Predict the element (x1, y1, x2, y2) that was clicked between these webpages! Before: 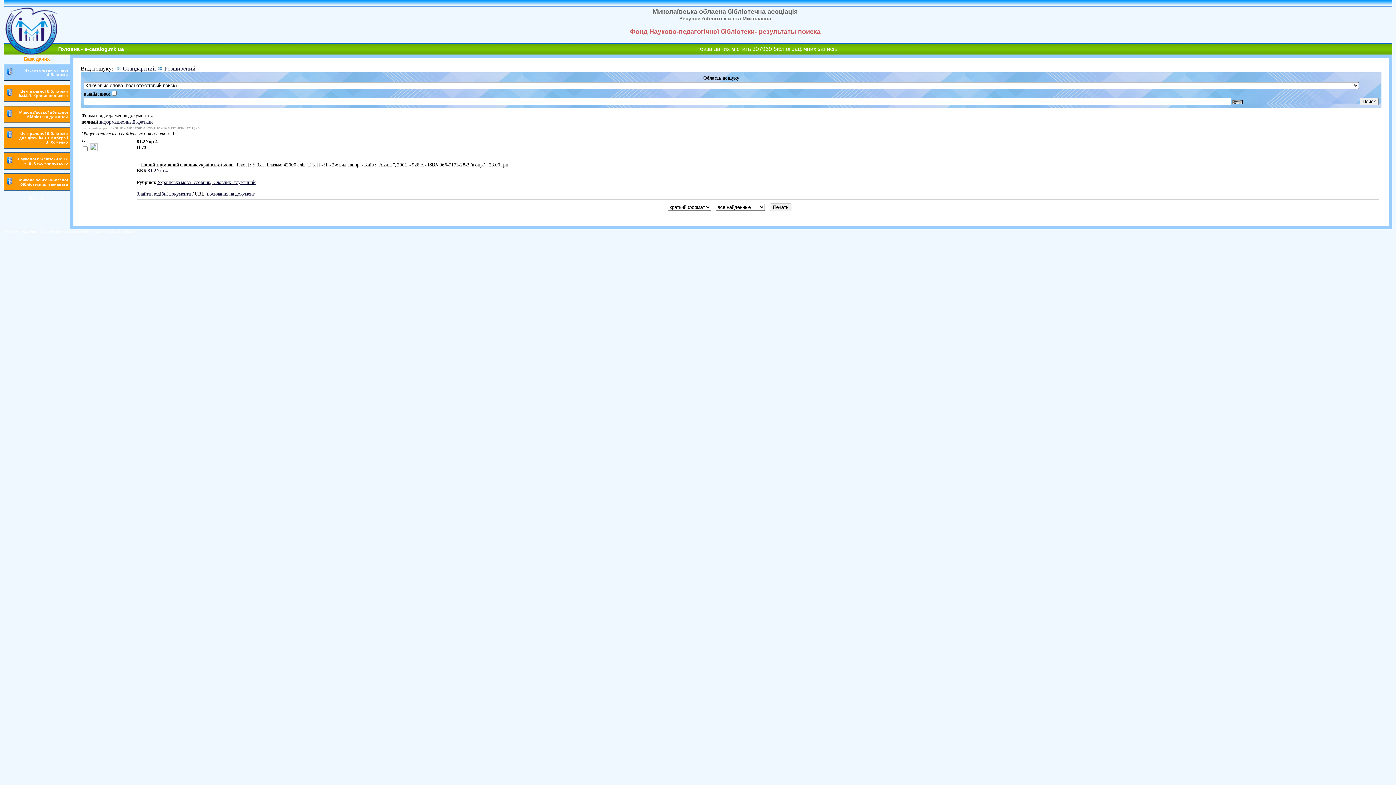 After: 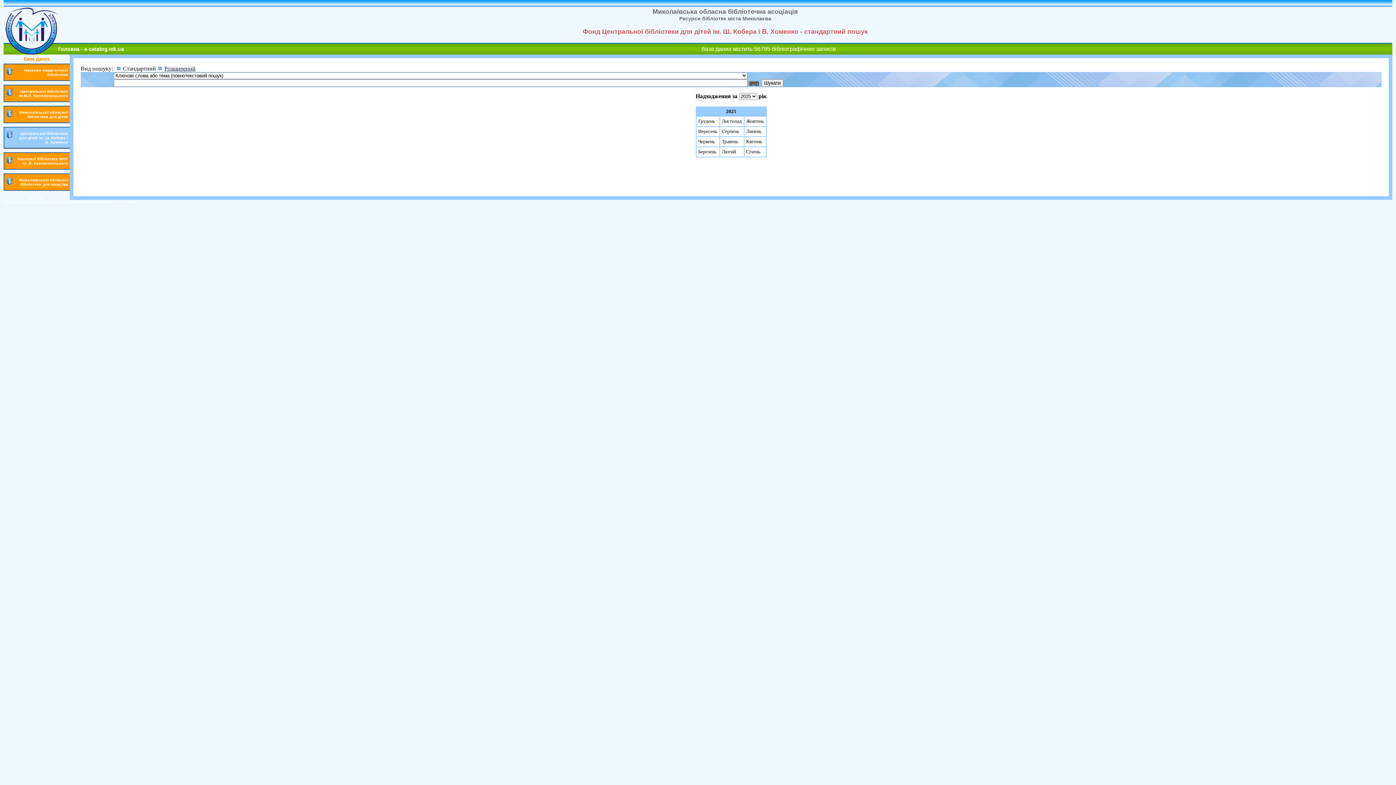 Action: bbox: (3, 126, 69, 148) label: Центральної бібліотеки для дітей ім. Ш. Кобера і В. Хоменко